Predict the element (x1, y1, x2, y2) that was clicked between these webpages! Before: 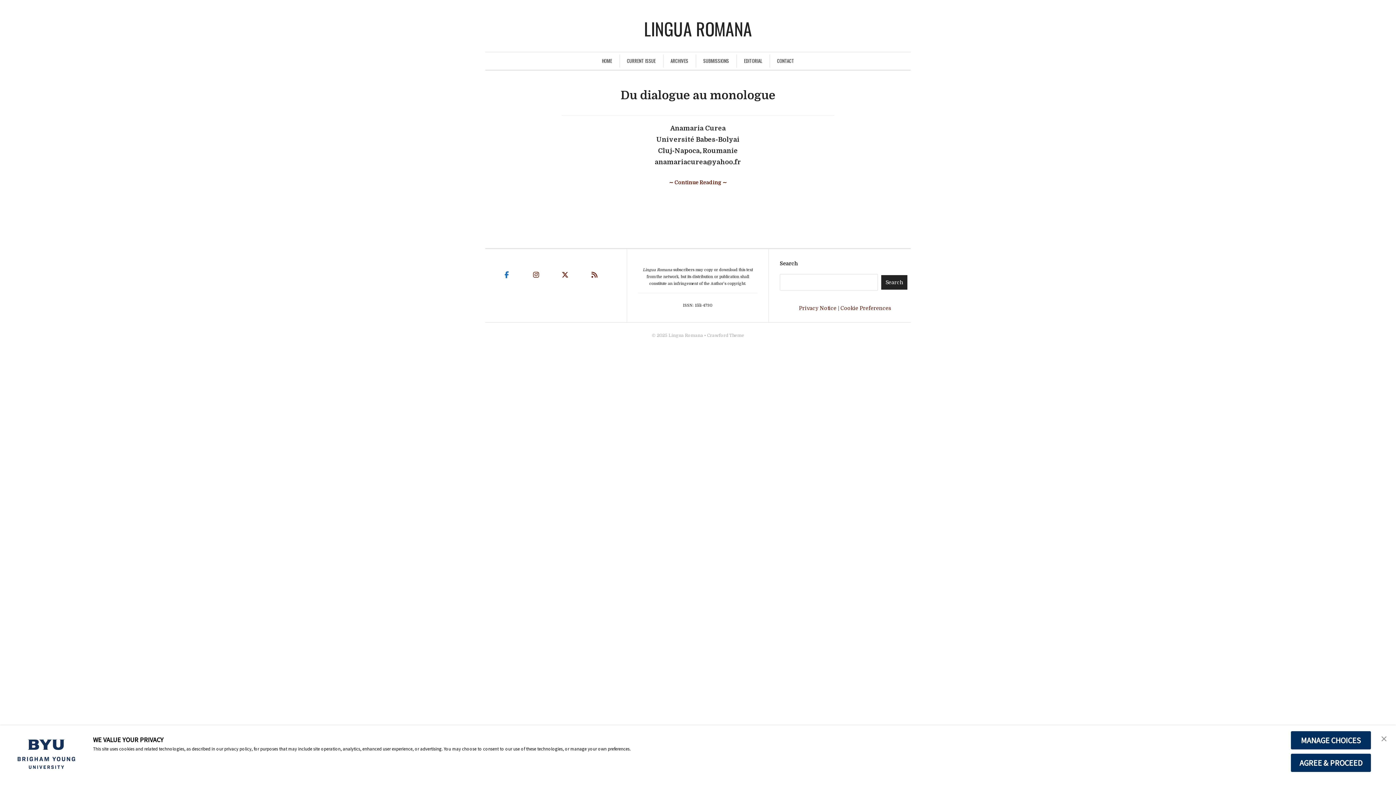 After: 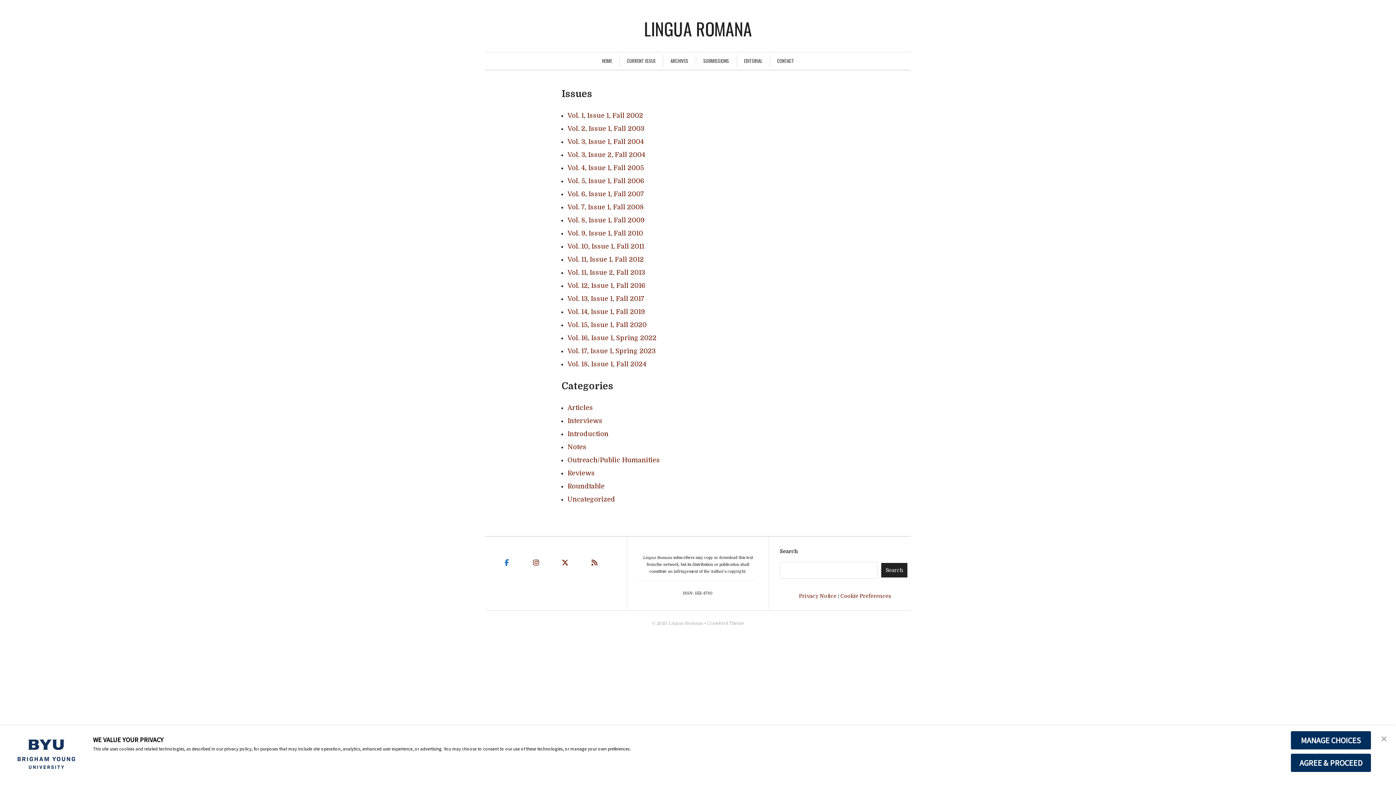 Action: label: ARCHIVES bbox: (670, 57, 688, 64)